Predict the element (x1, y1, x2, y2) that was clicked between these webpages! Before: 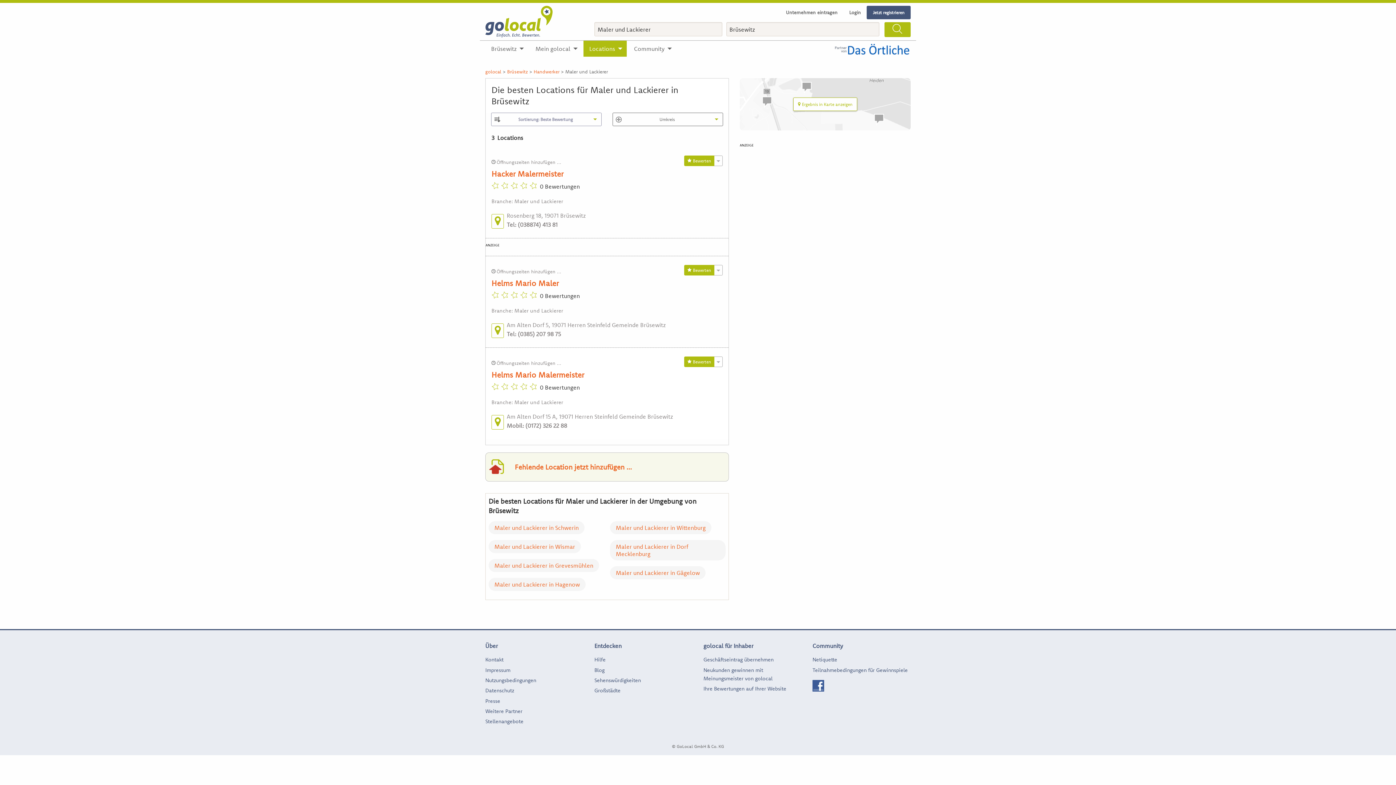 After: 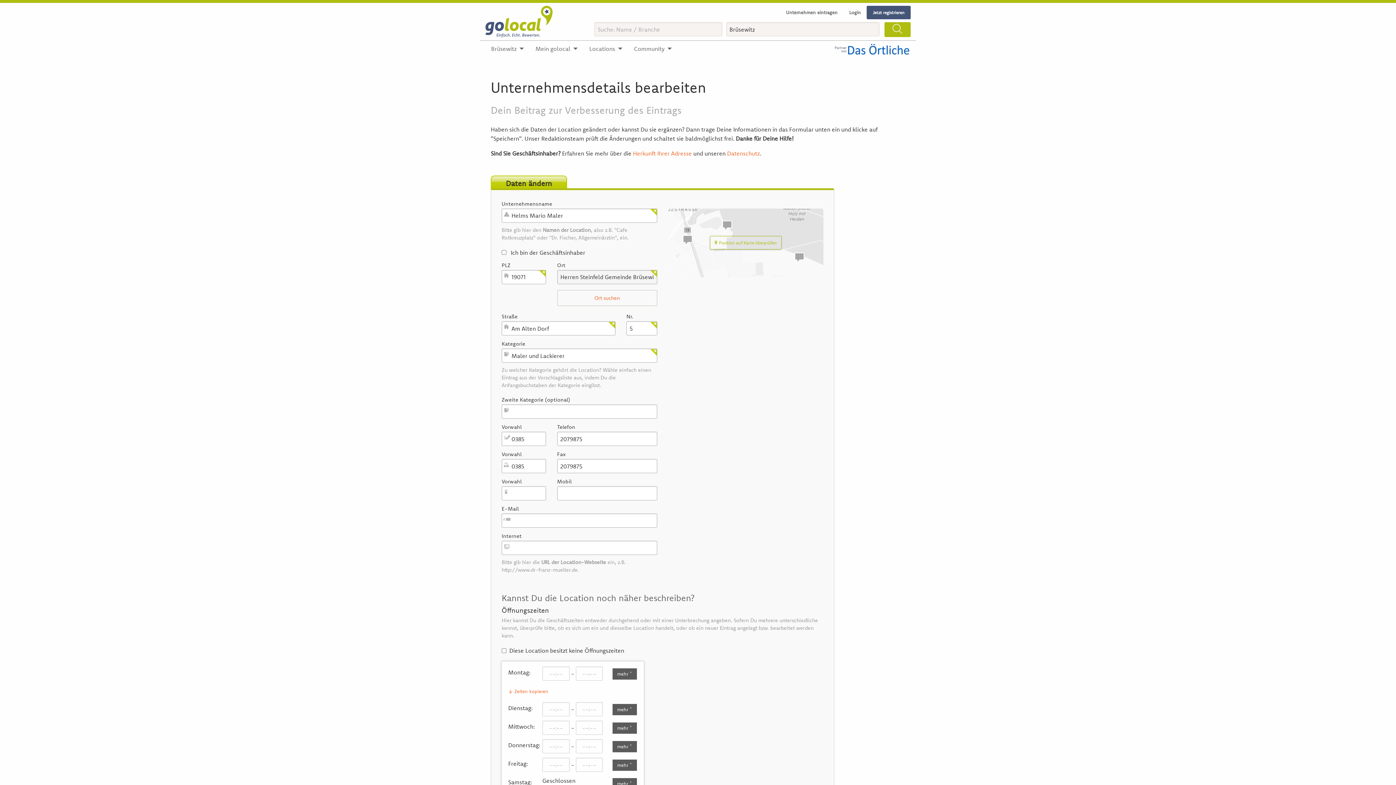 Action: bbox: (491, 268, 561, 275) label: Öffnungszeiten hinzufügen ...